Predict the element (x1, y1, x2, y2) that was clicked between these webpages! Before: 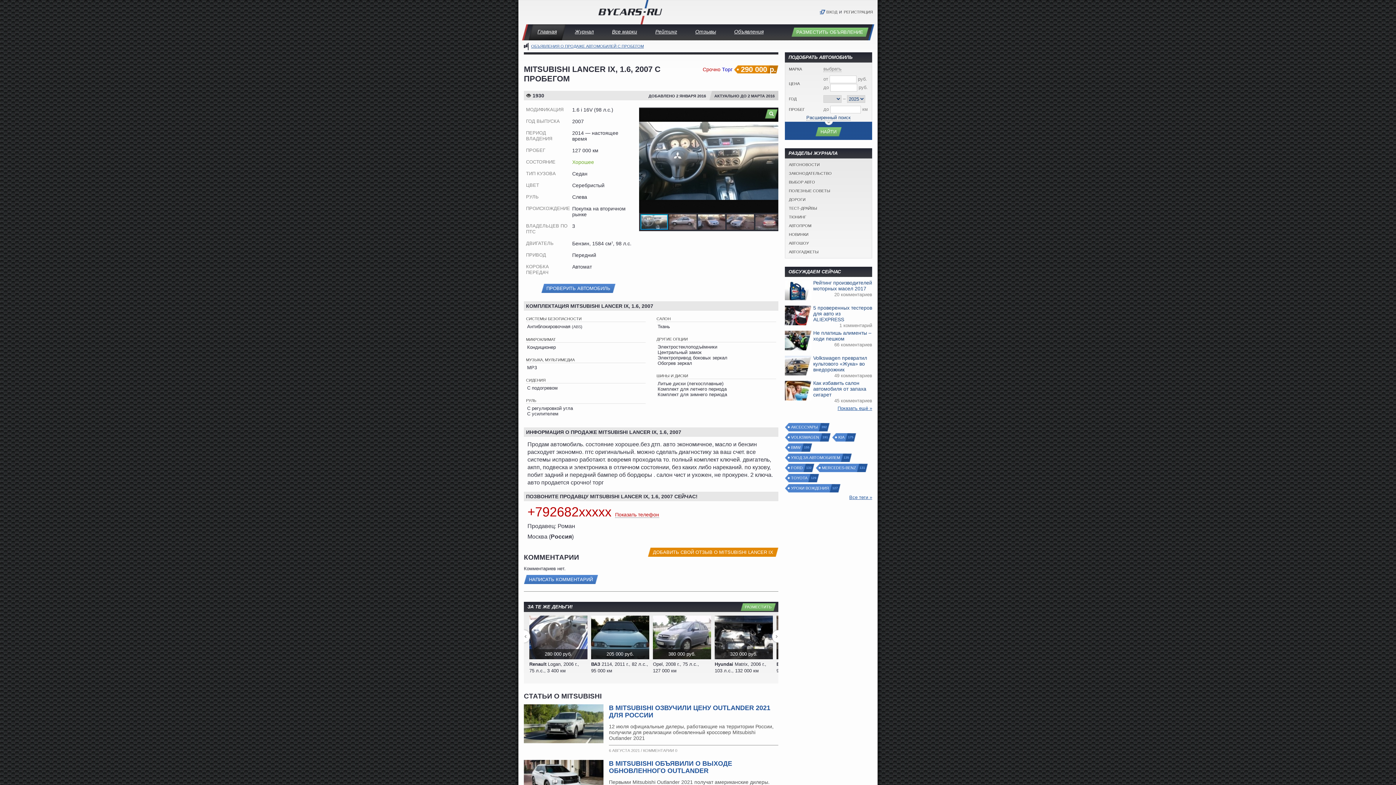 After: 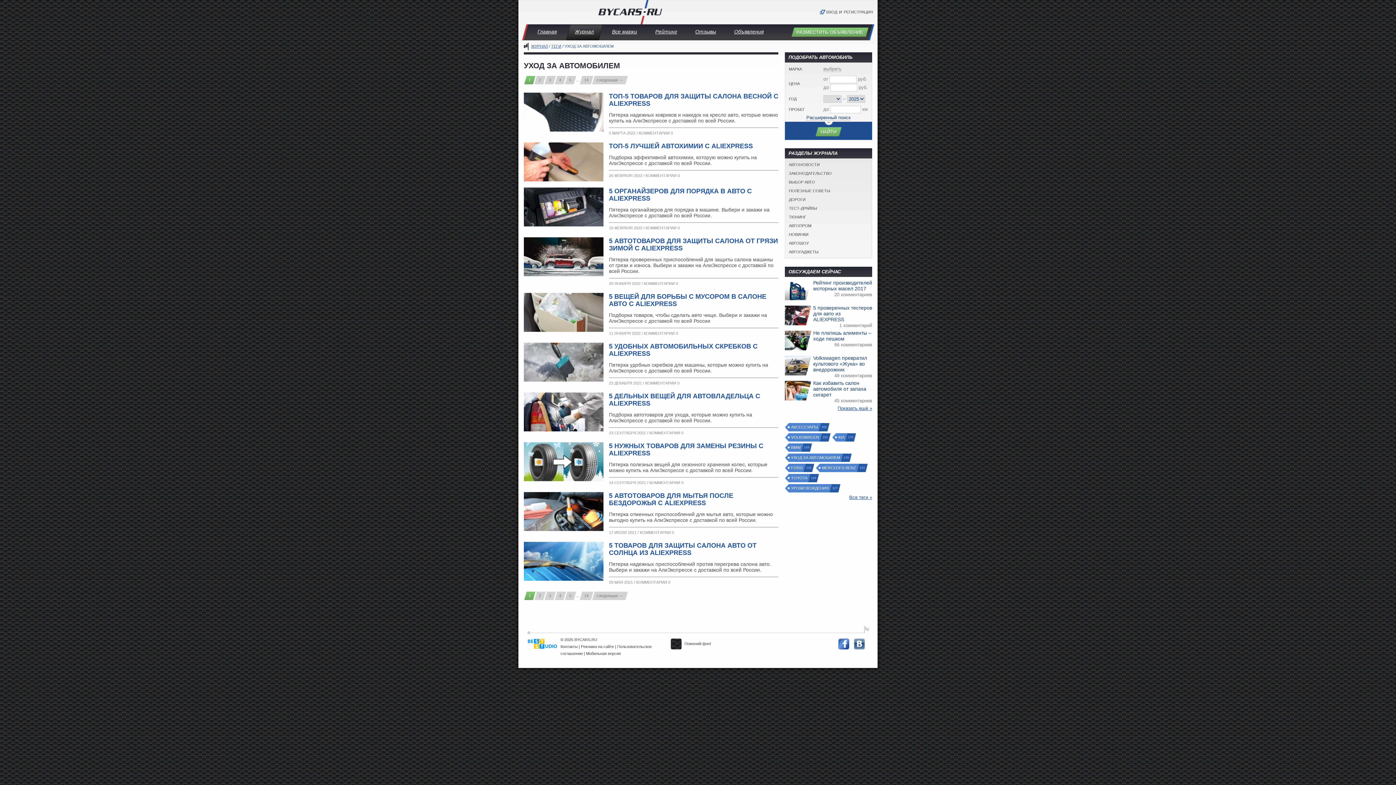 Action: label: УХОД ЗА АВТОМОБИЛЕМ
135 bbox: (785, 453, 841, 462)